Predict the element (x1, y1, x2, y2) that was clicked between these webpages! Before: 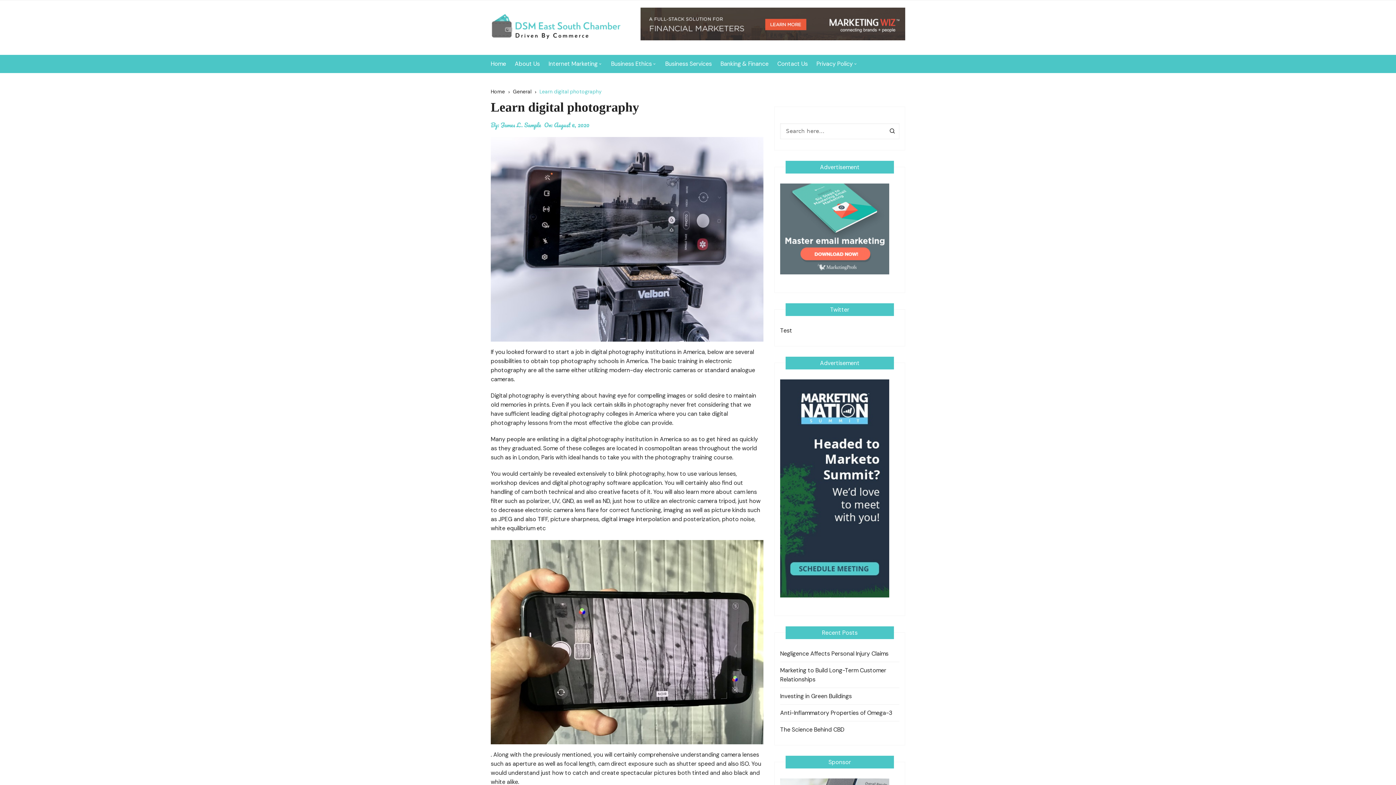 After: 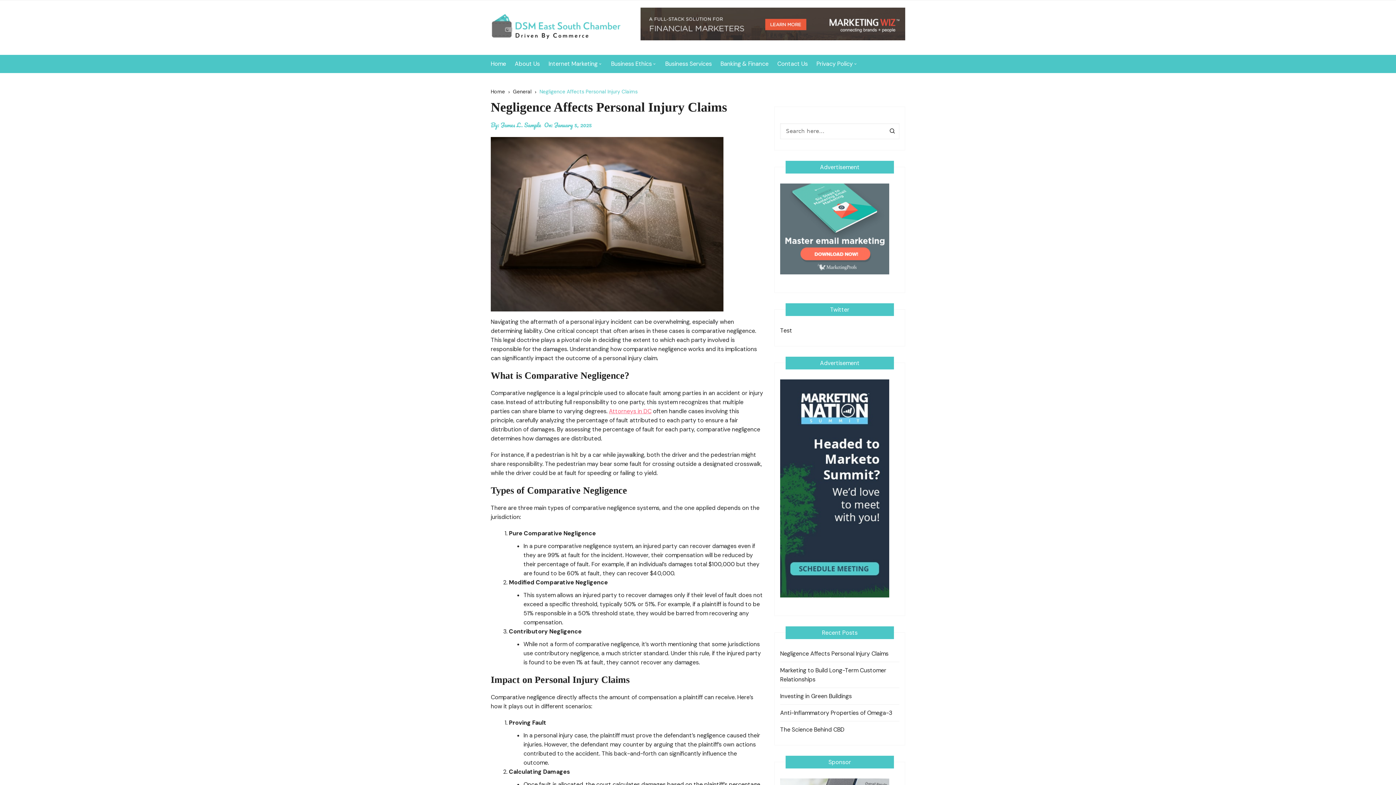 Action: bbox: (780, 649, 888, 658) label: Negligence Affects Personal Injury Claims